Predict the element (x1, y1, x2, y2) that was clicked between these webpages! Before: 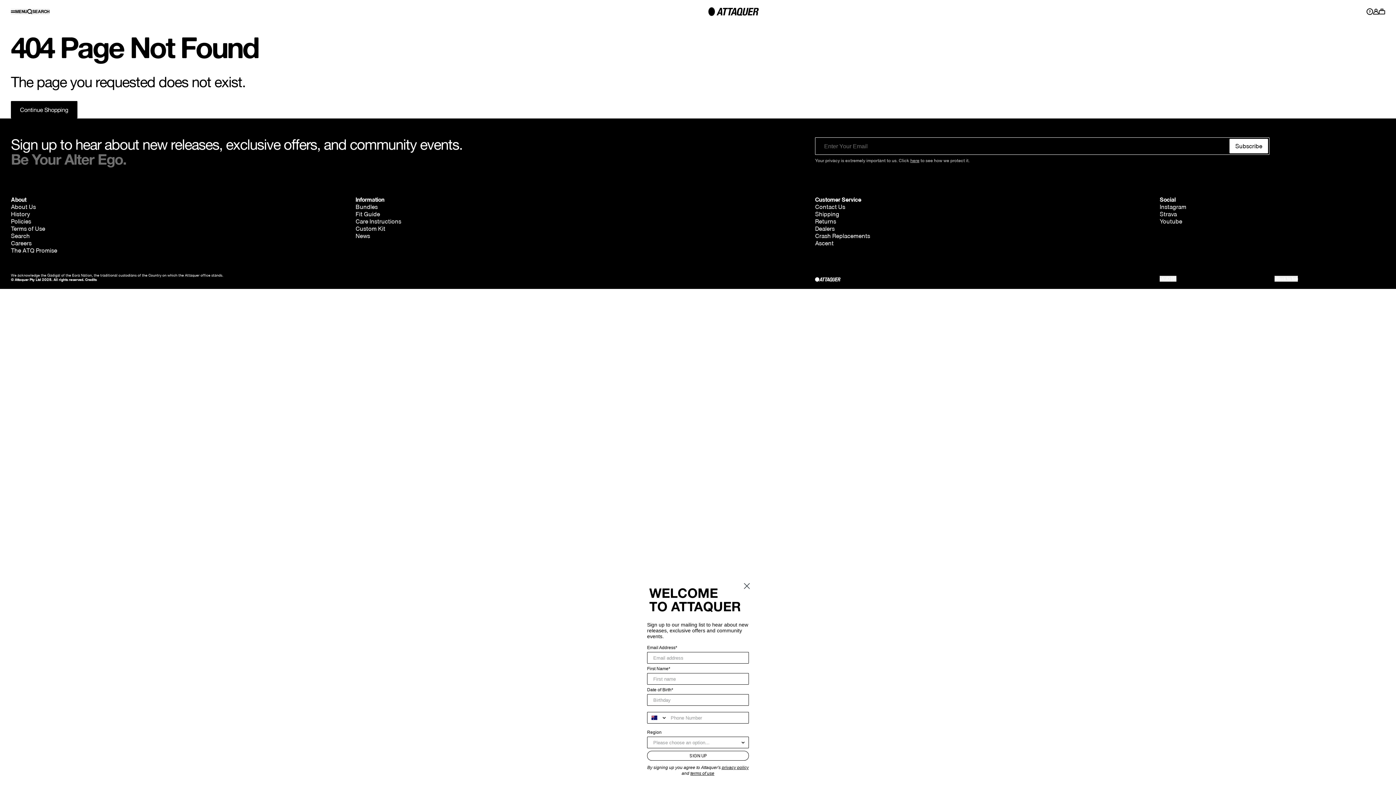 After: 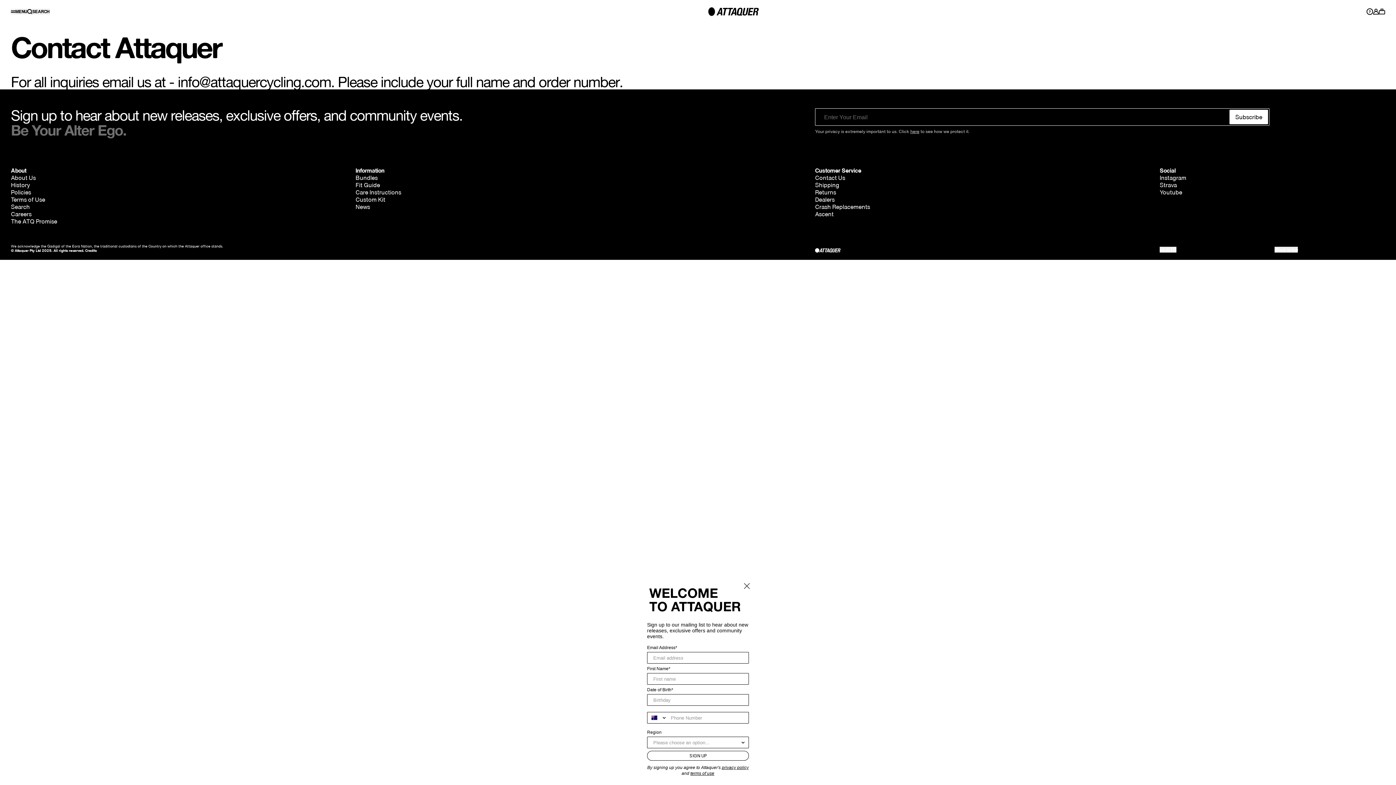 Action: bbox: (1366, 8, 1373, 14) label: Help